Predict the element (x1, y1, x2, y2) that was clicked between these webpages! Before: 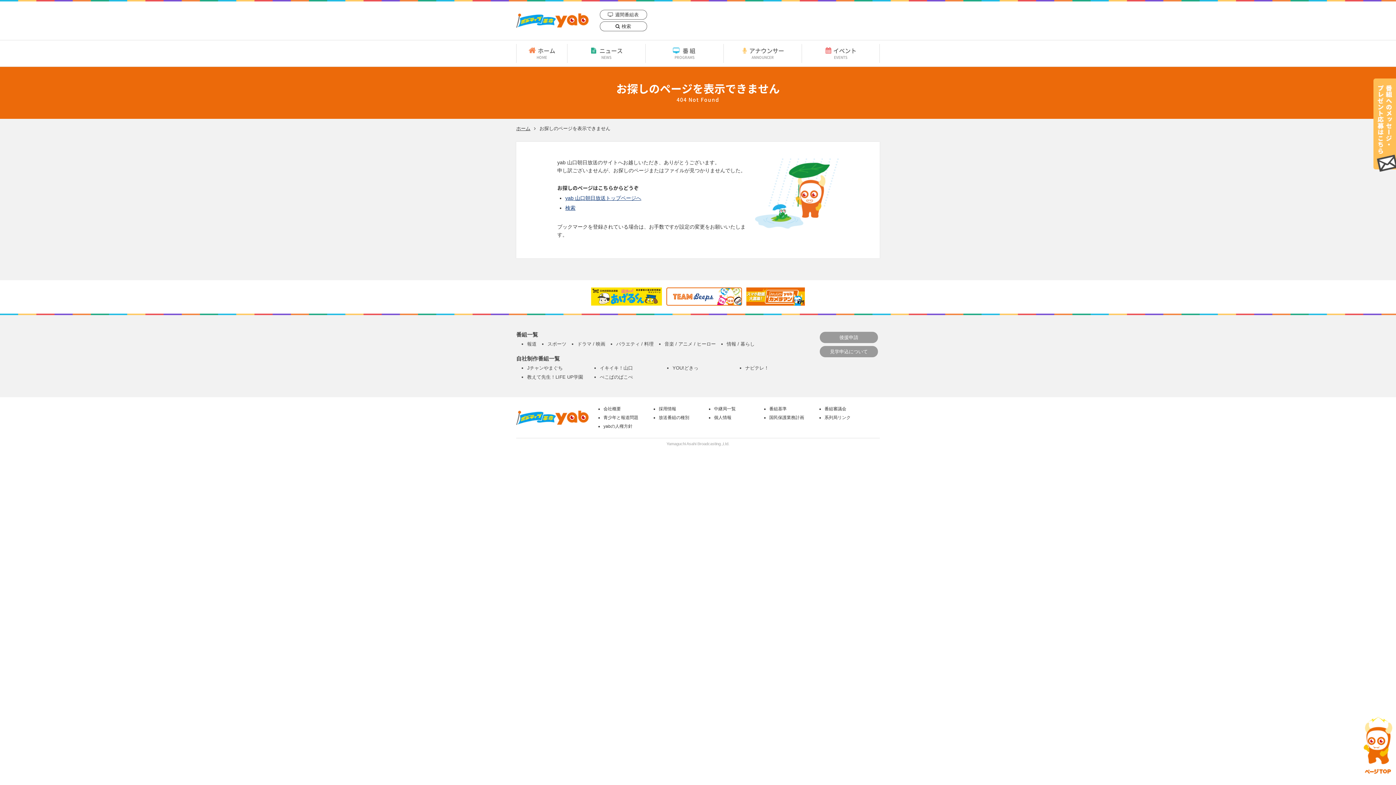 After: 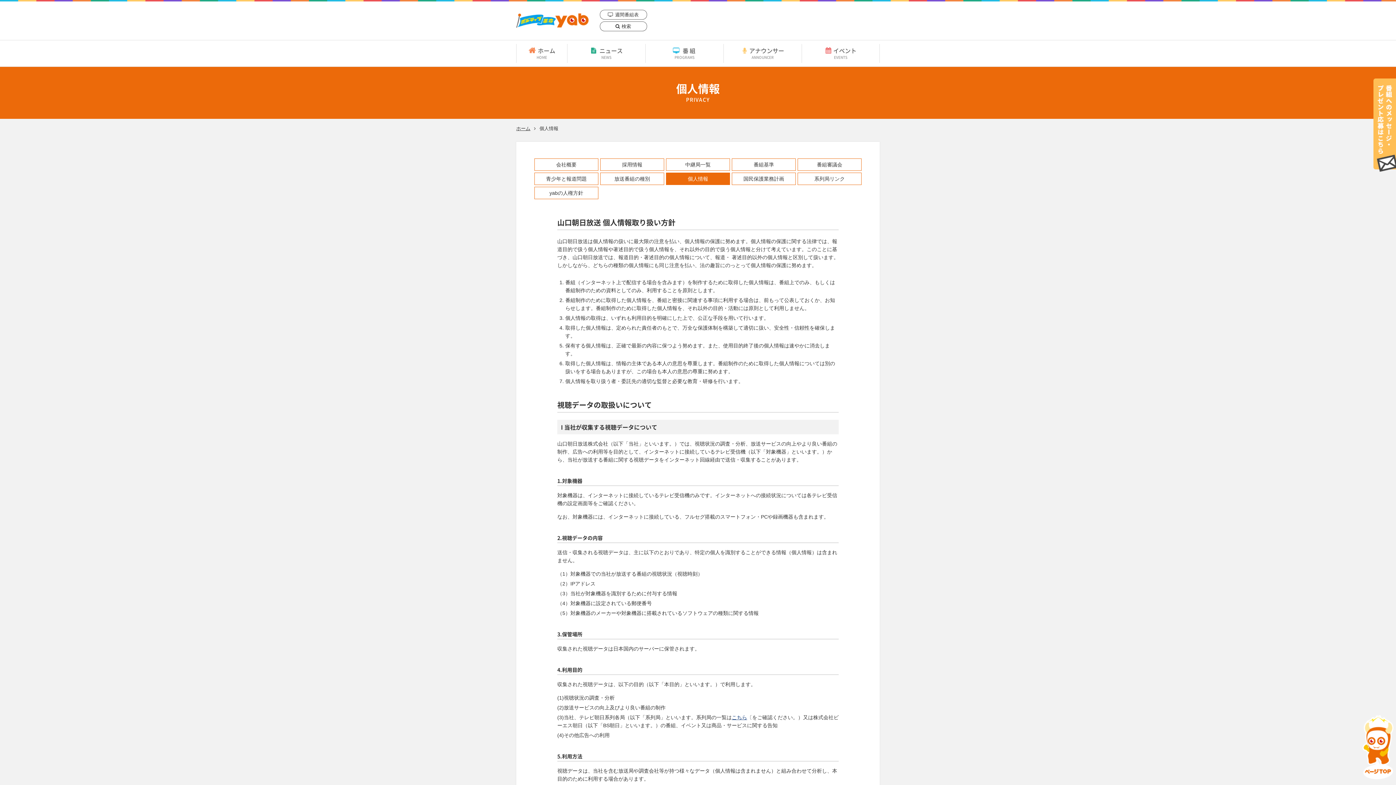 Action: label: 個人情報 bbox: (714, 413, 769, 422)